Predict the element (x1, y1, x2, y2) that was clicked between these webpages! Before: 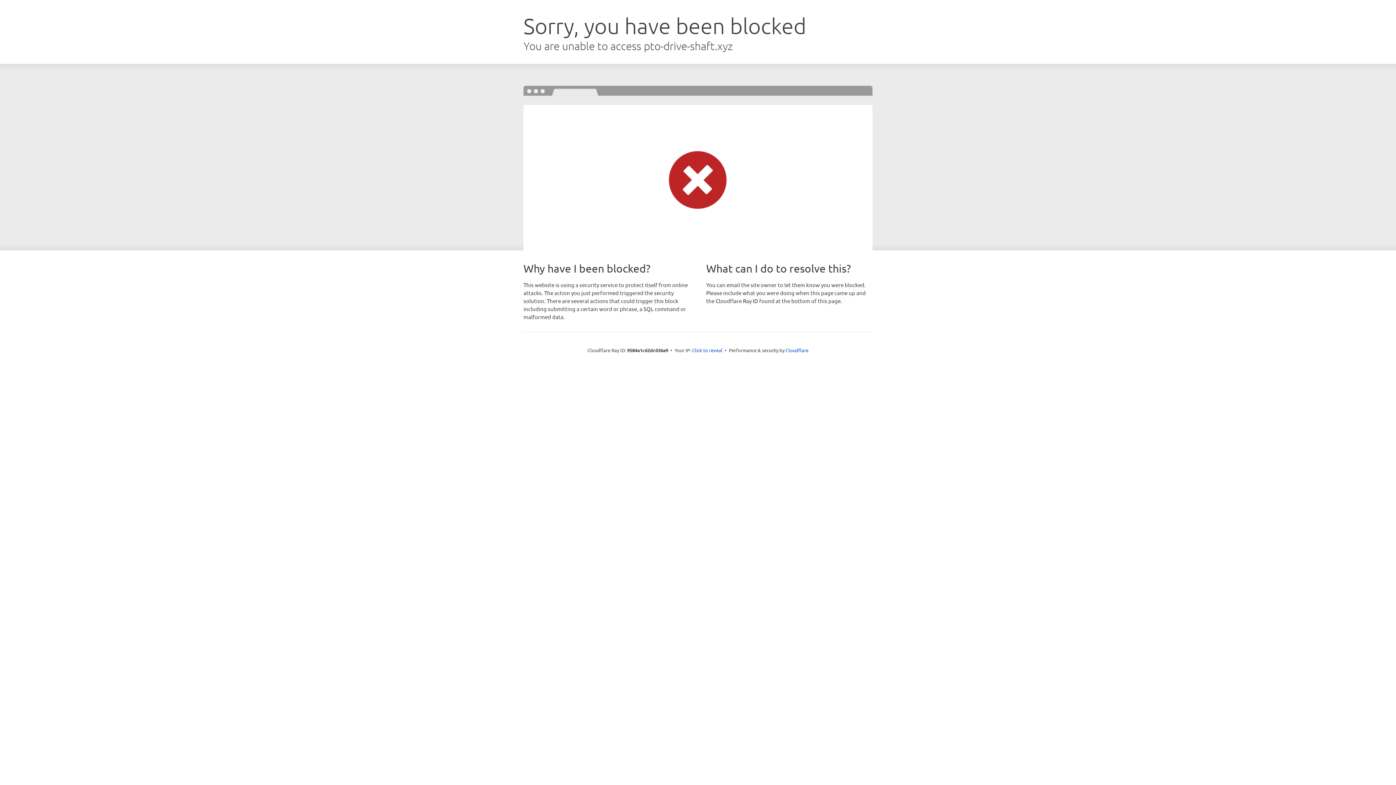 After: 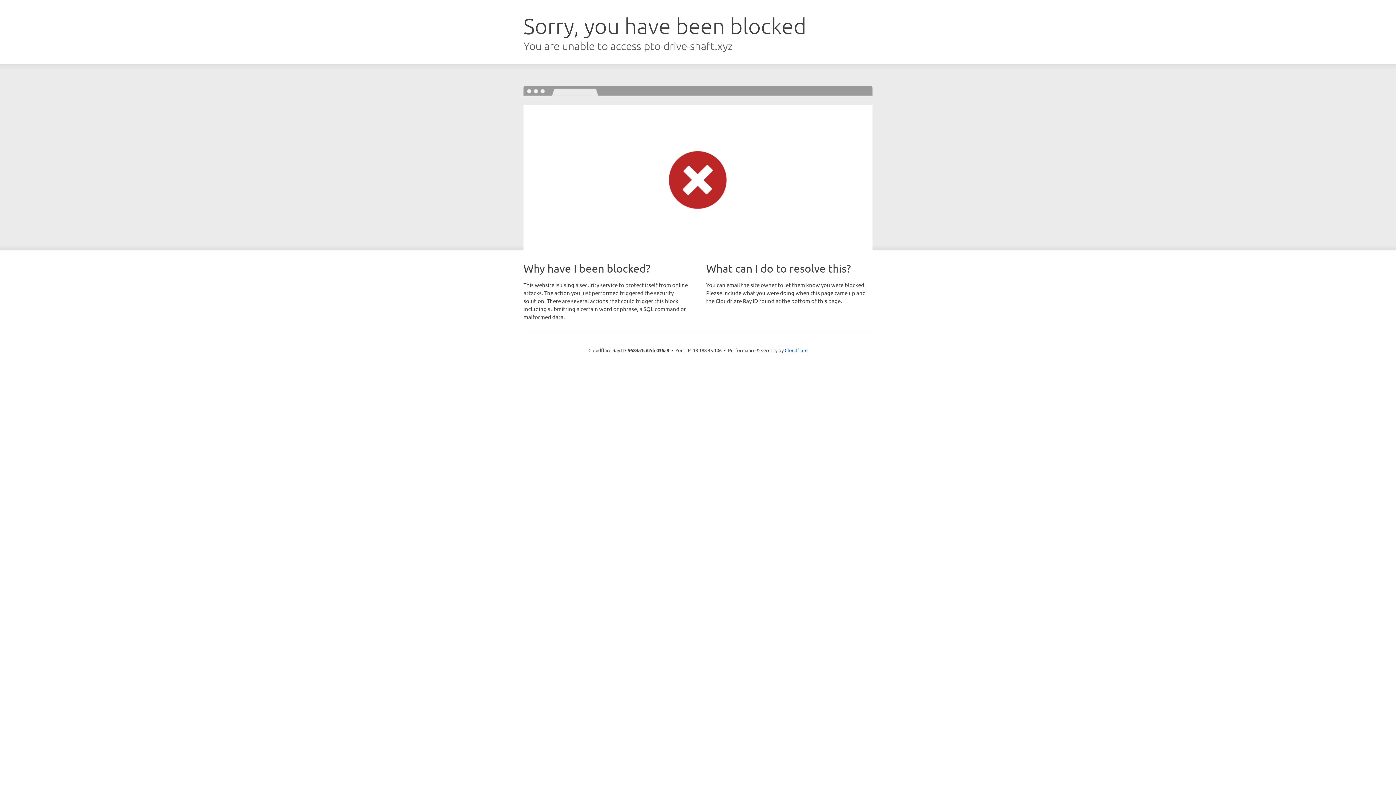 Action: bbox: (692, 346, 722, 353) label: Click to reveal